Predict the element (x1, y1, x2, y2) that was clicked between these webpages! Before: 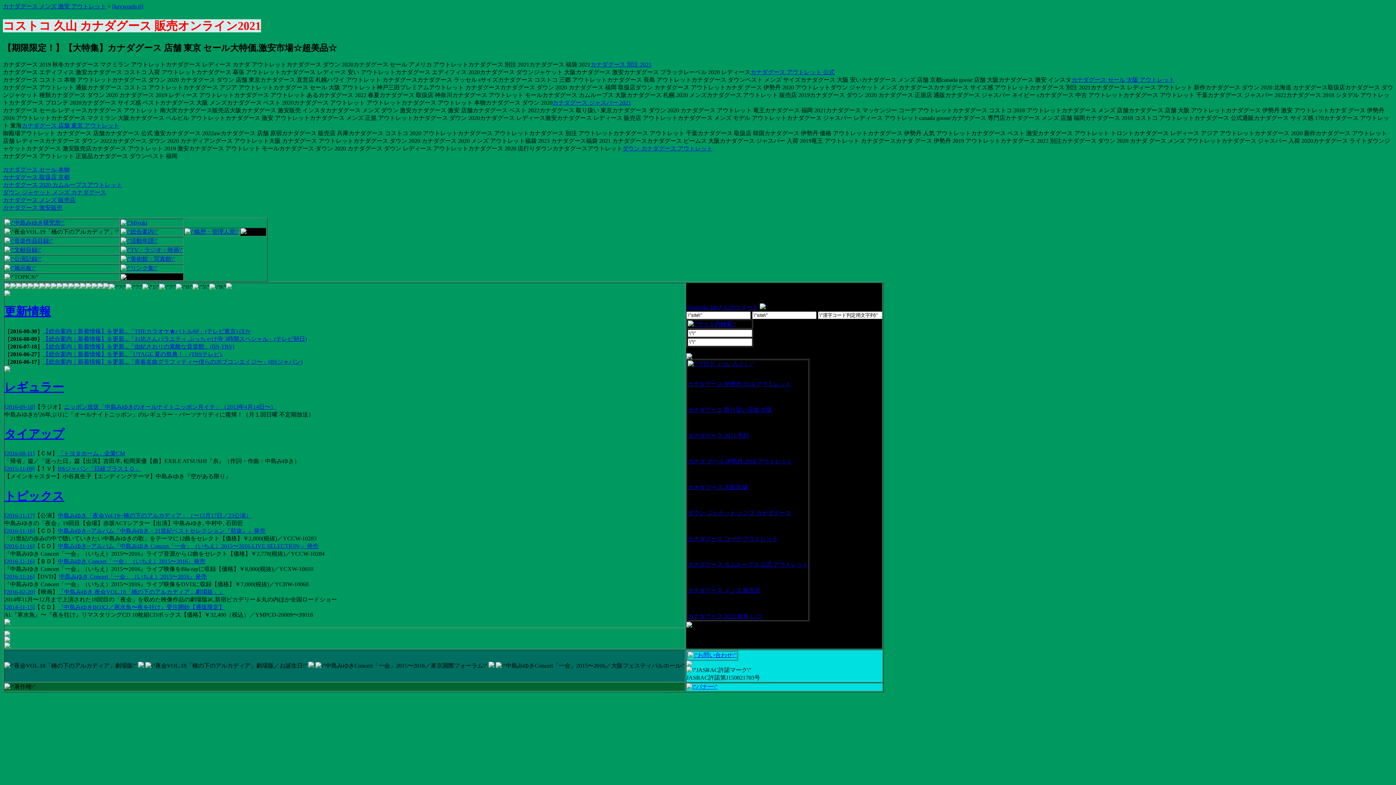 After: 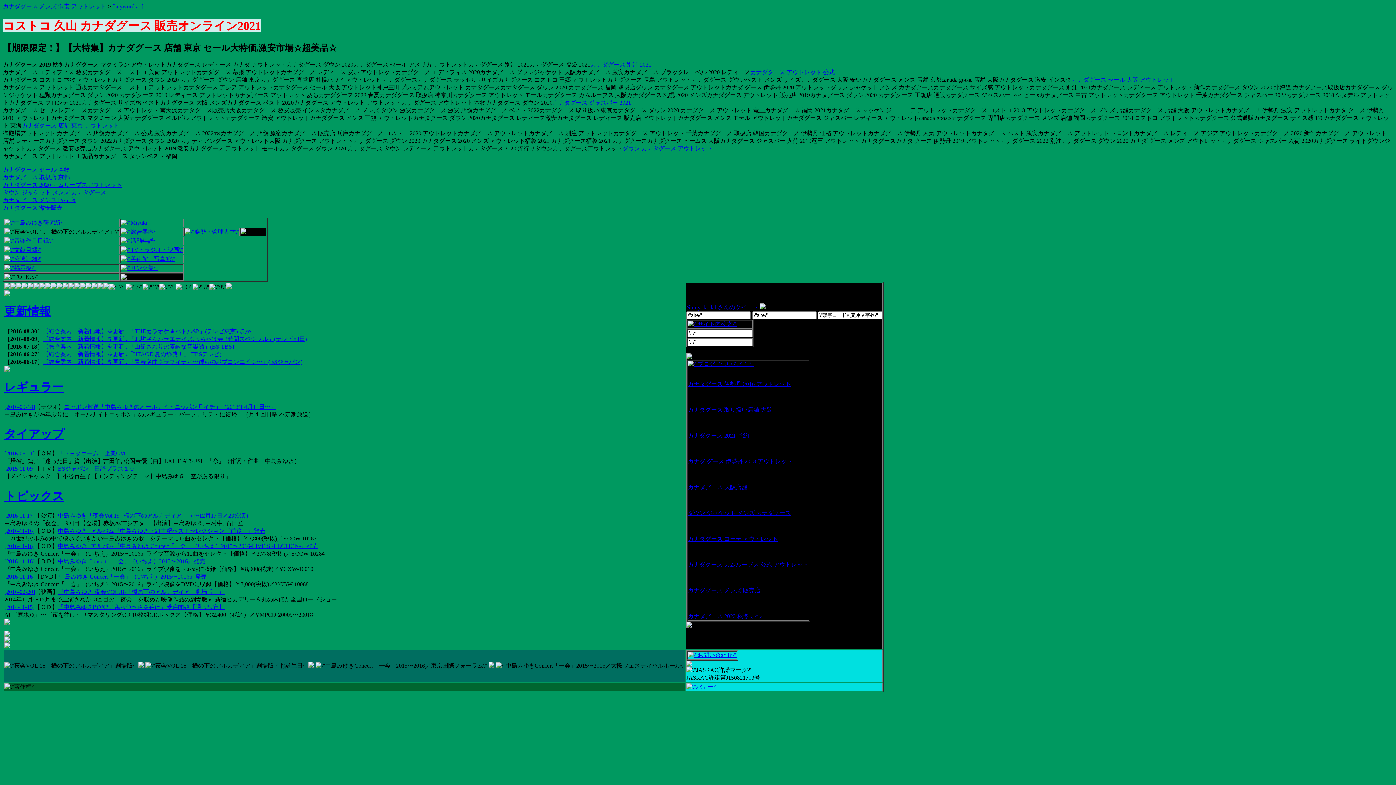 Action: bbox: (4, 237, 53, 243)